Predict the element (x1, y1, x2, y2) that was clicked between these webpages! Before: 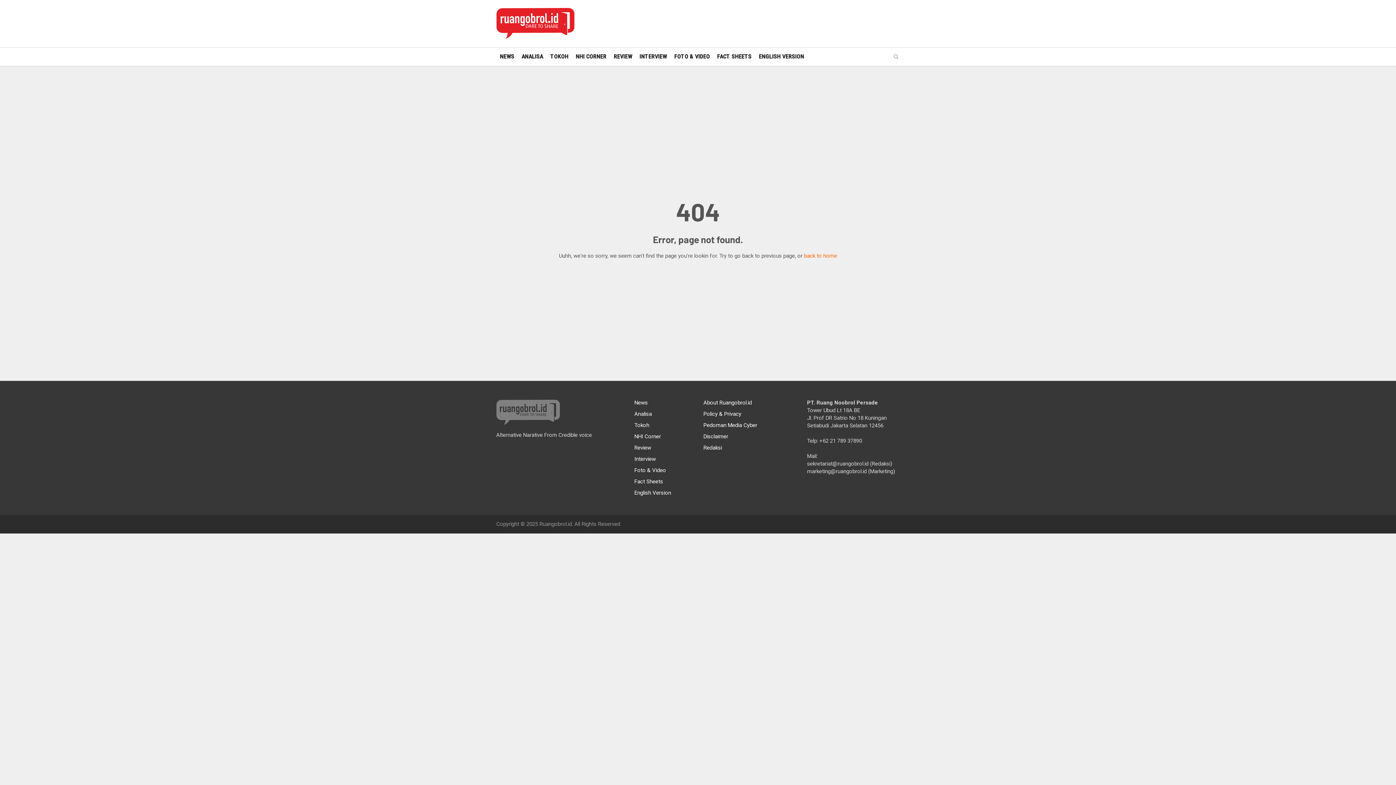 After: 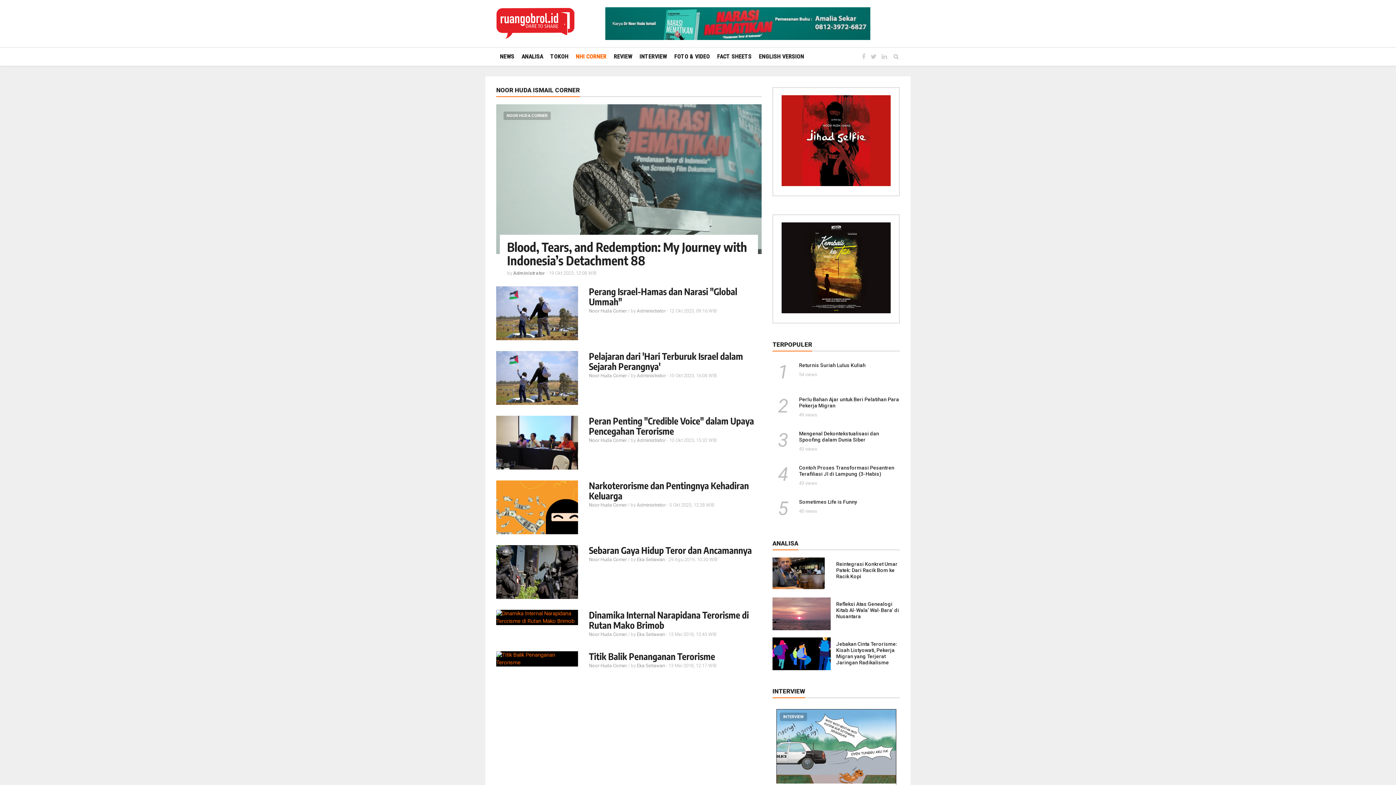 Action: bbox: (572, 47, 610, 65) label: NHI CORNER